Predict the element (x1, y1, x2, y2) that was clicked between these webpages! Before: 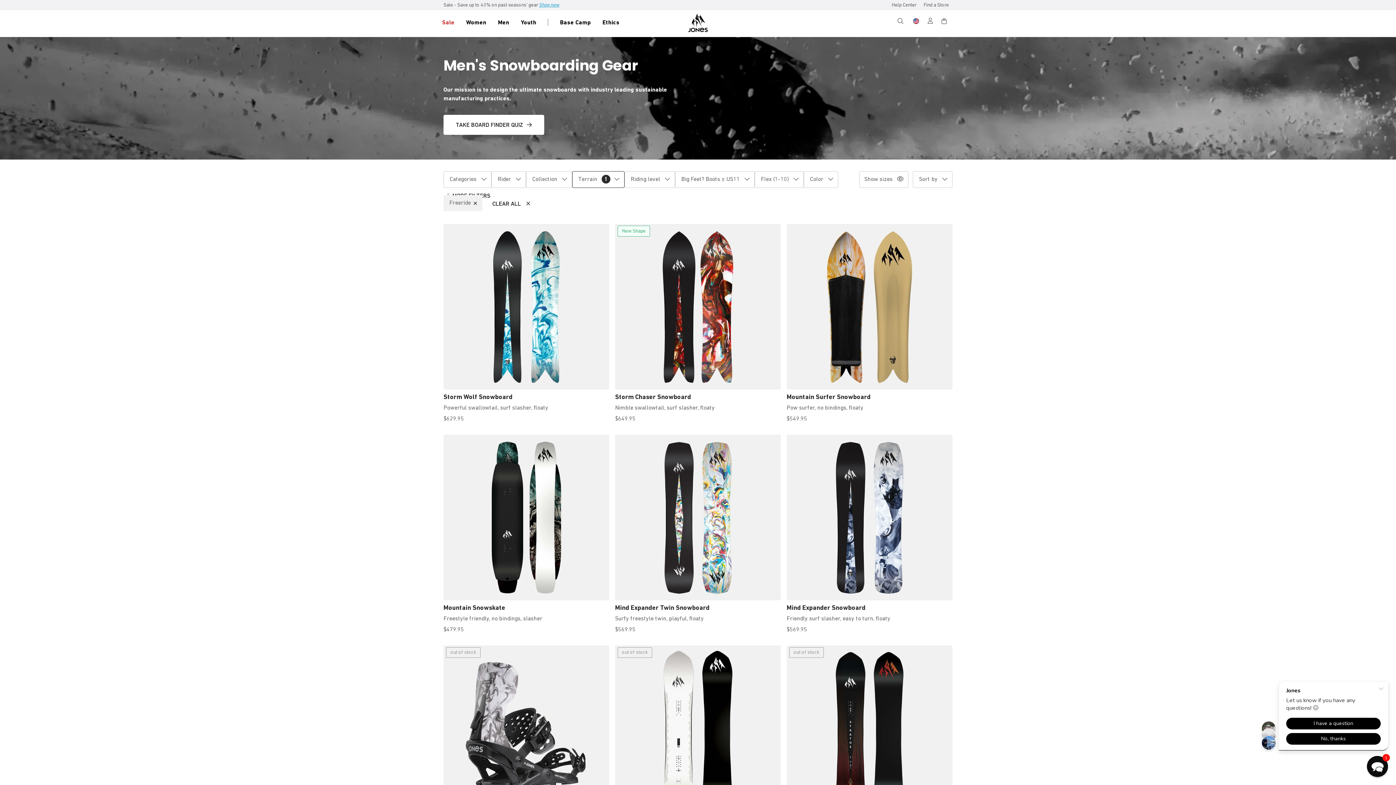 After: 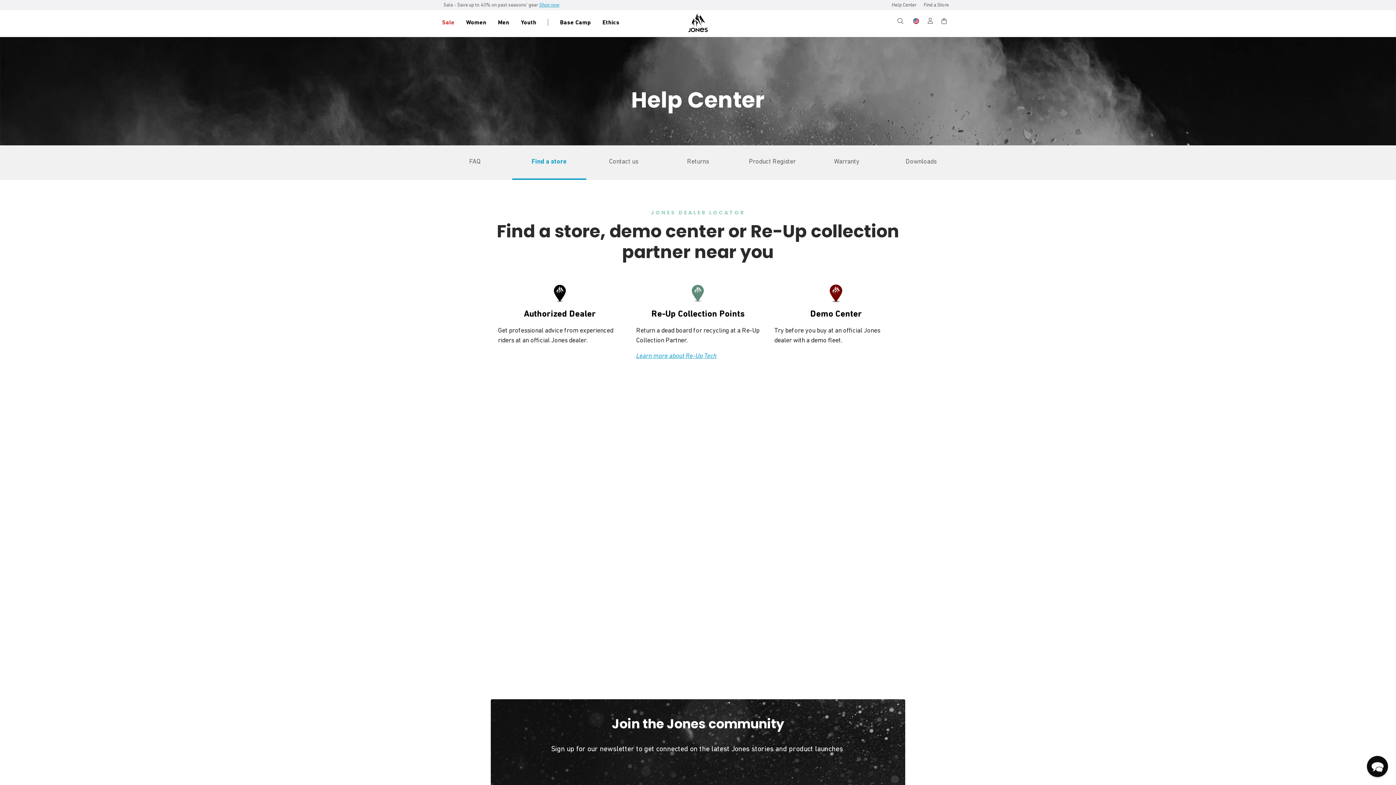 Action: bbox: (920, 0, 952, 9) label: Find a Store